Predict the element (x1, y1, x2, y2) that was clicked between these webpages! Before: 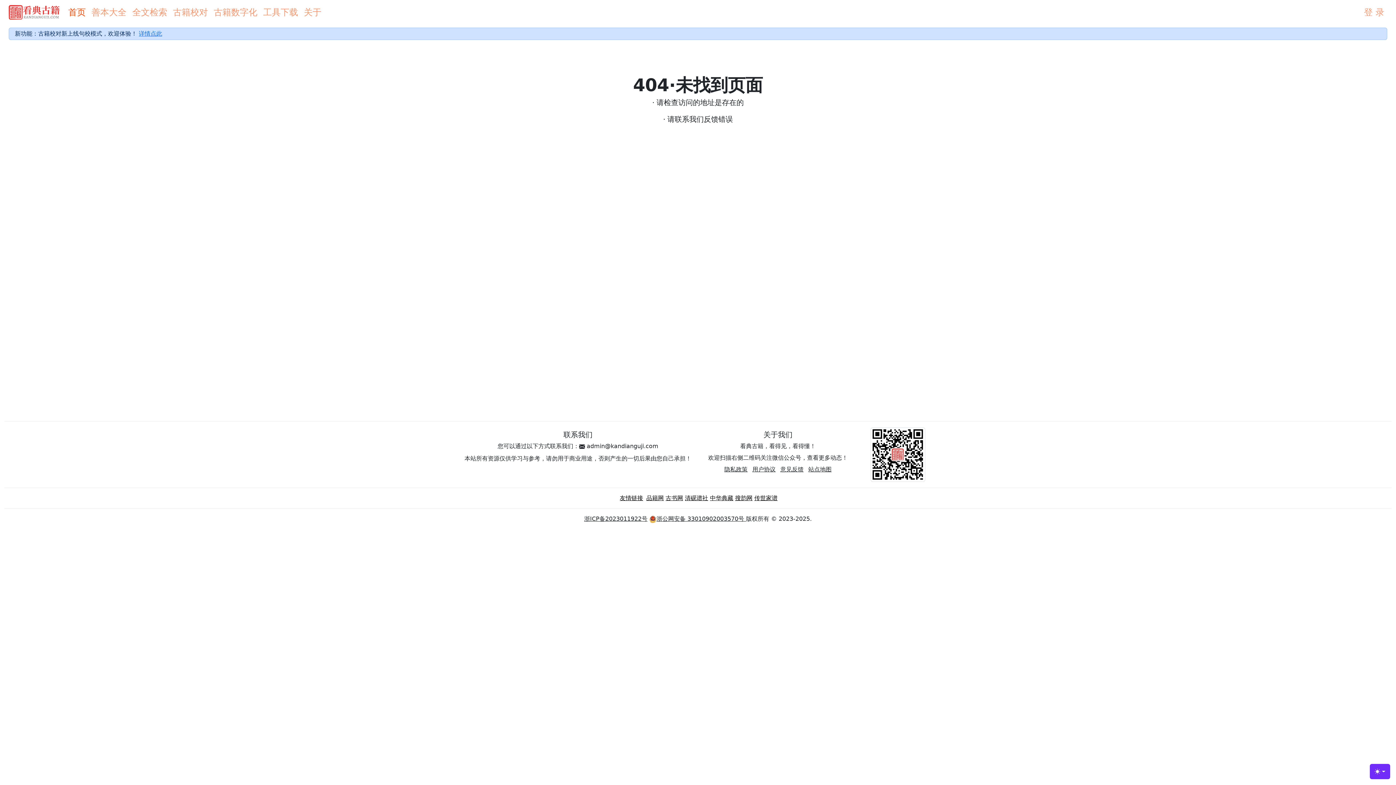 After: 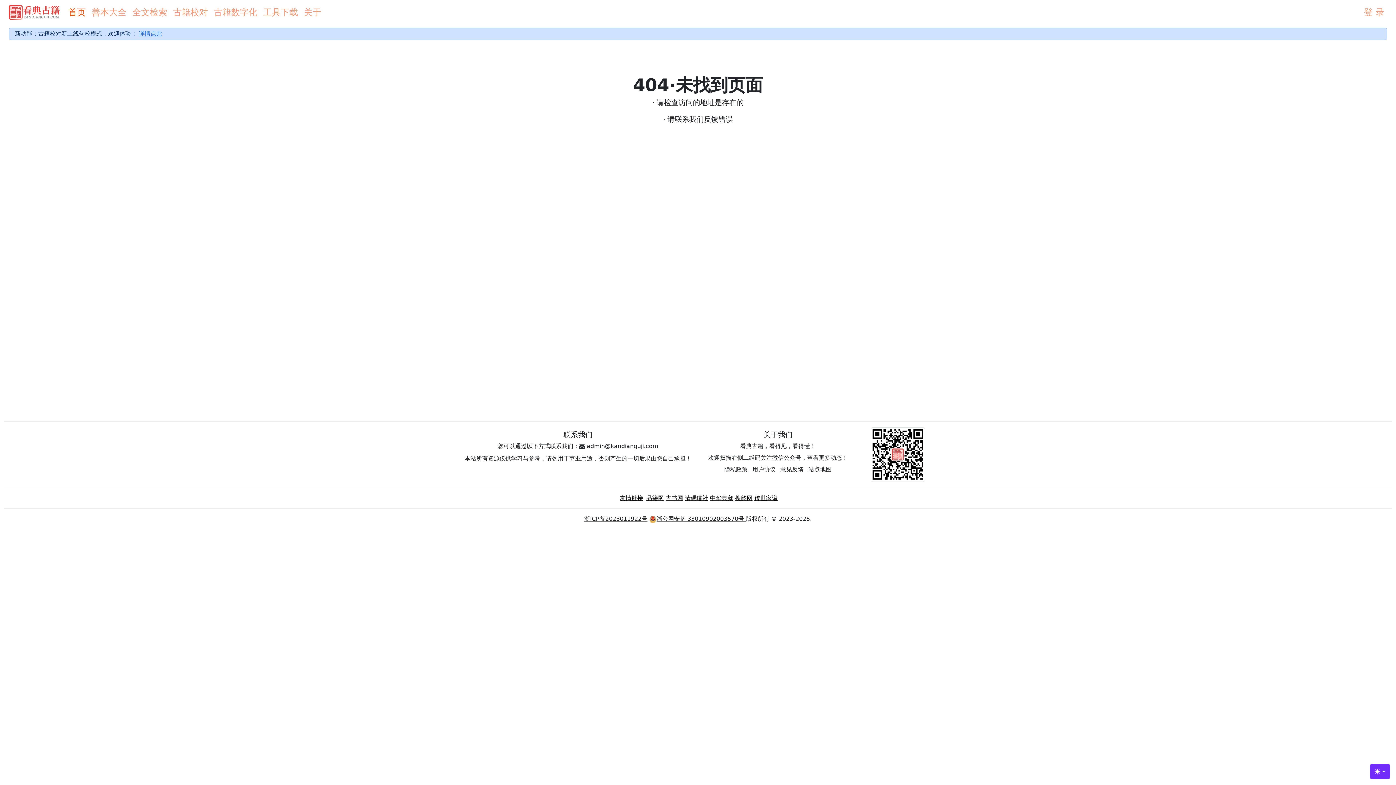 Action: label: 品籍网 bbox: (646, 494, 664, 501)